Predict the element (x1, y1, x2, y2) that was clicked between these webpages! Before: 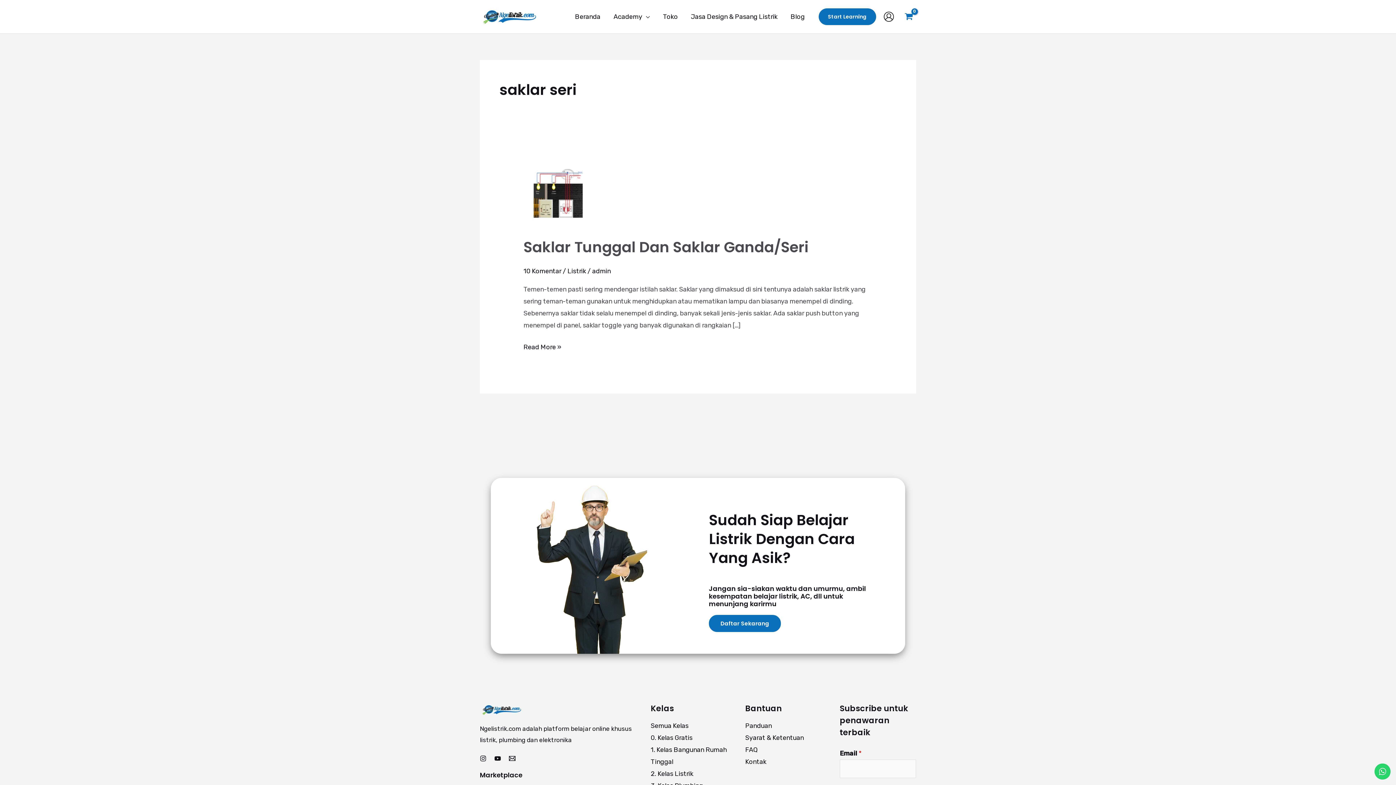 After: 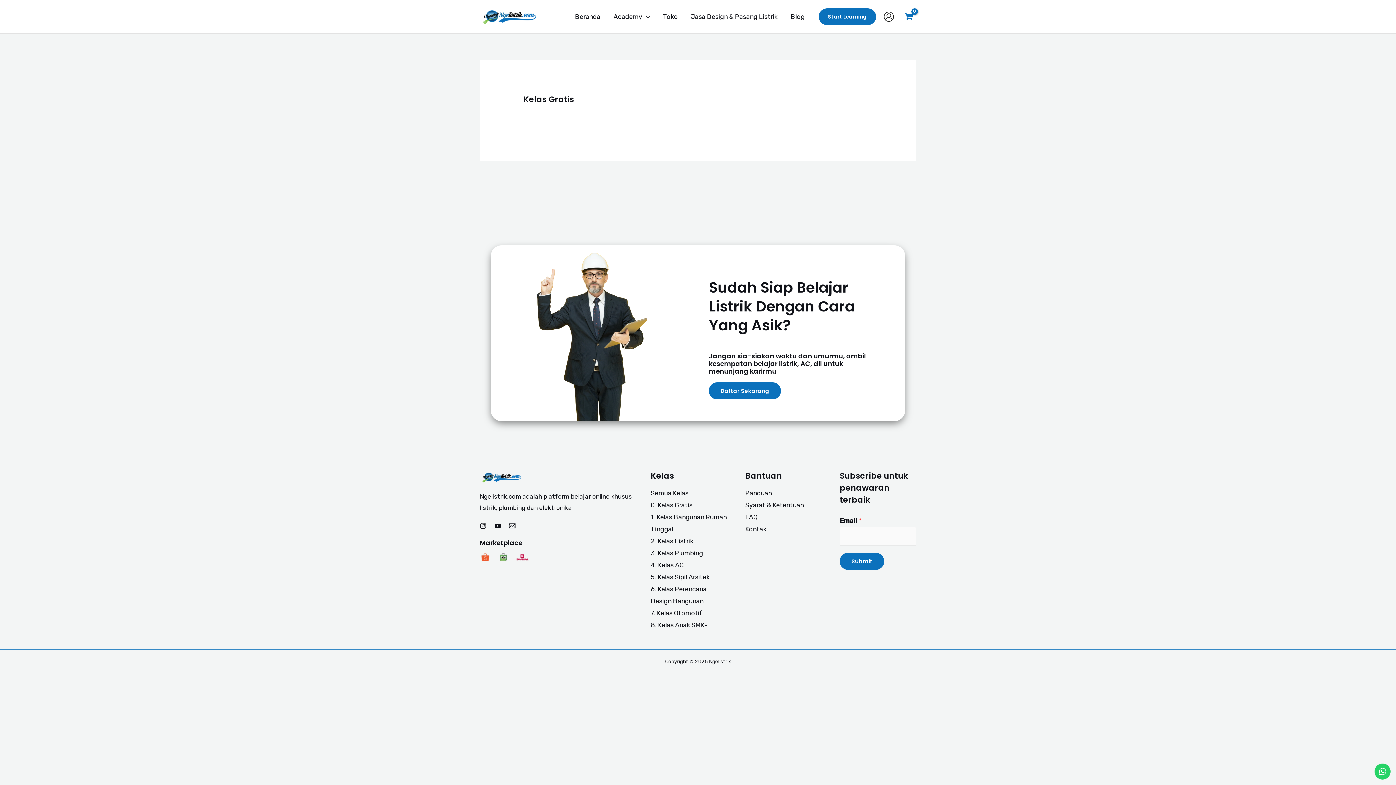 Action: label: 0. Kelas Gratis bbox: (650, 734, 692, 742)